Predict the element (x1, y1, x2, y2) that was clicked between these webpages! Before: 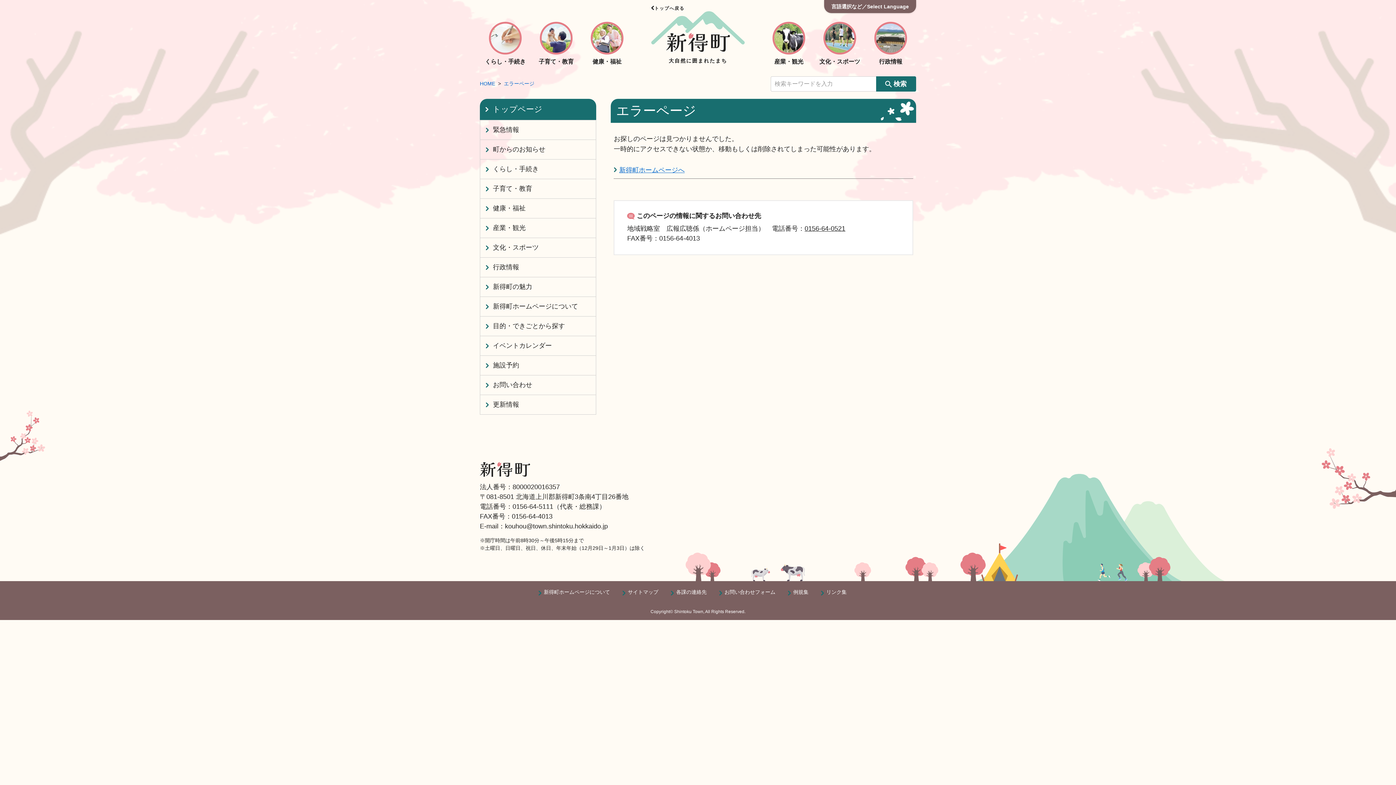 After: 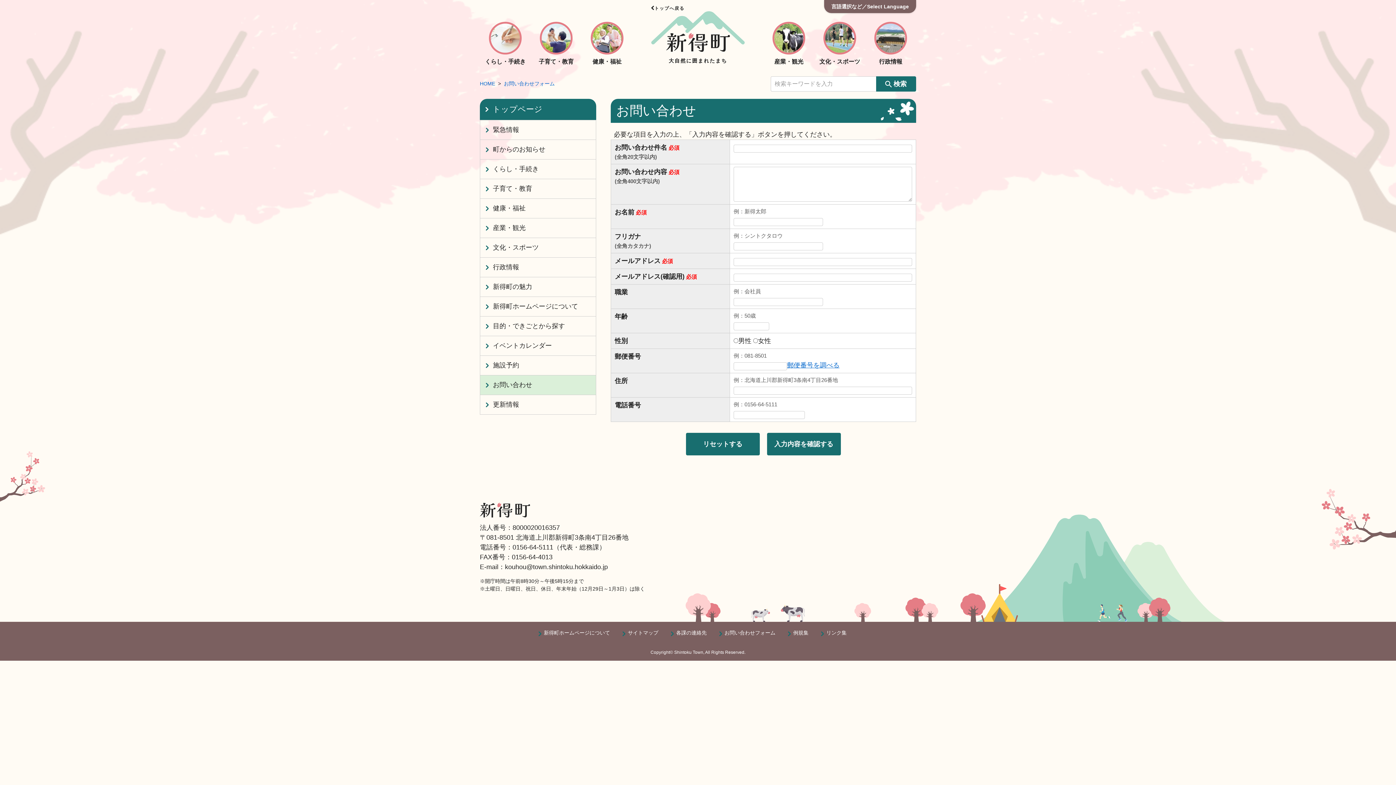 Action: label: お問い合わせ bbox: (480, 375, 596, 395)